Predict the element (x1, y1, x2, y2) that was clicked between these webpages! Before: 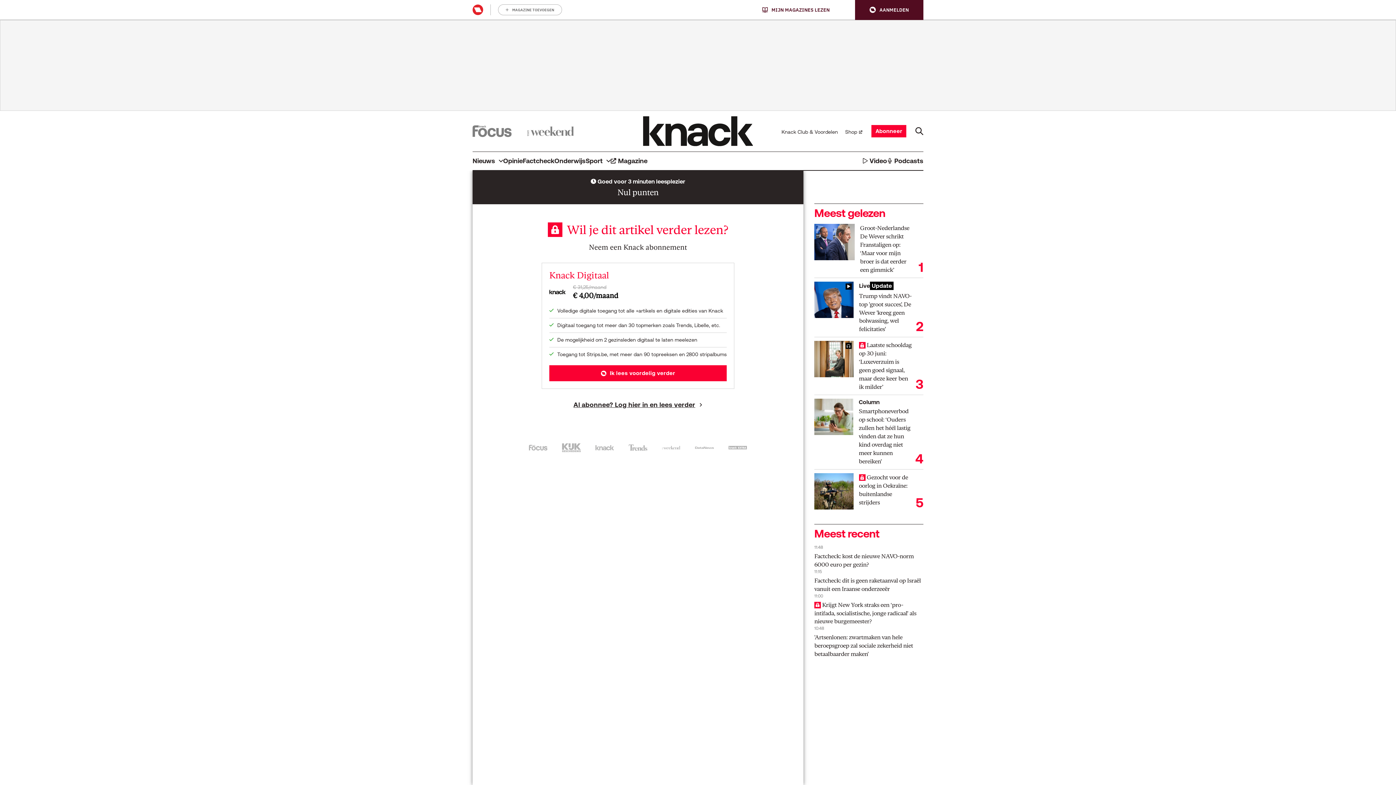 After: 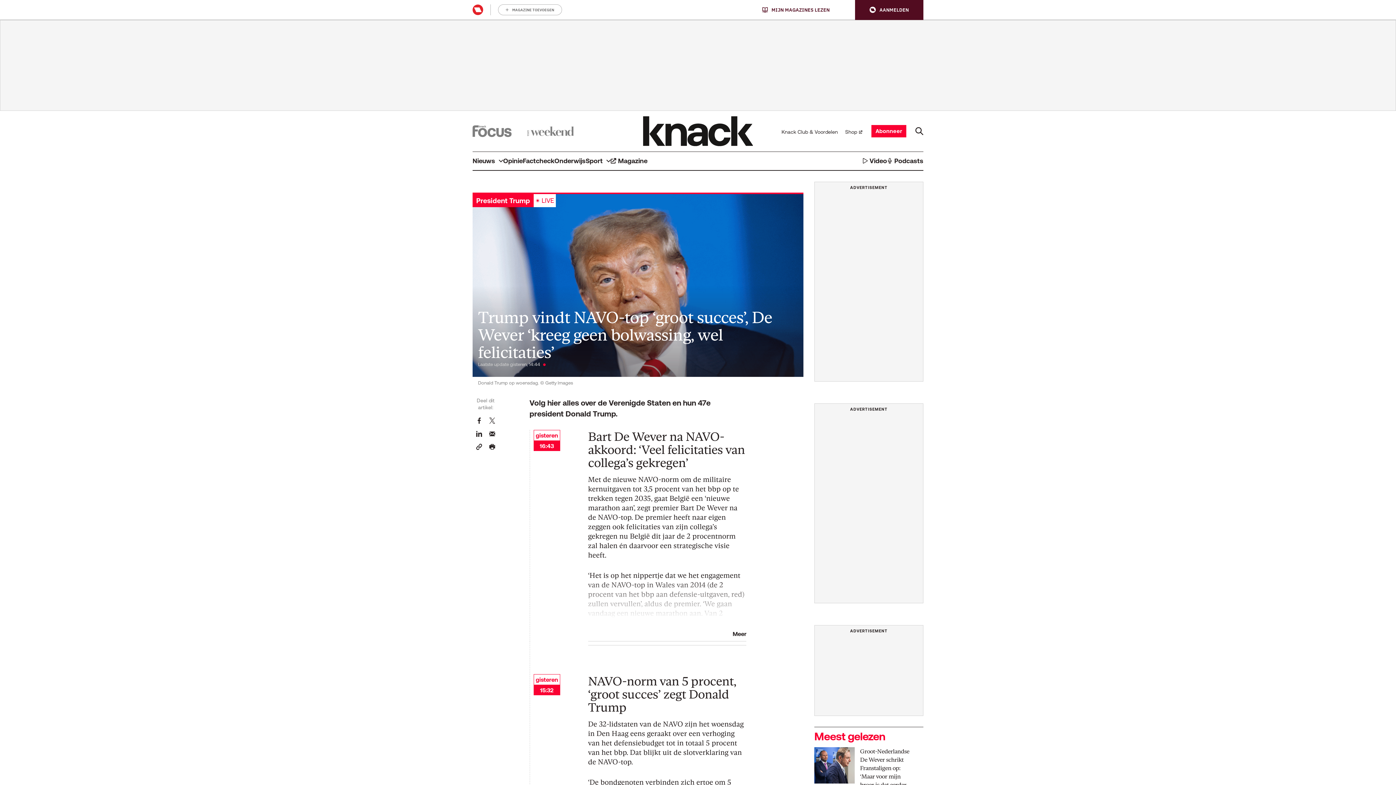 Action: bbox: (814, 281, 853, 318)